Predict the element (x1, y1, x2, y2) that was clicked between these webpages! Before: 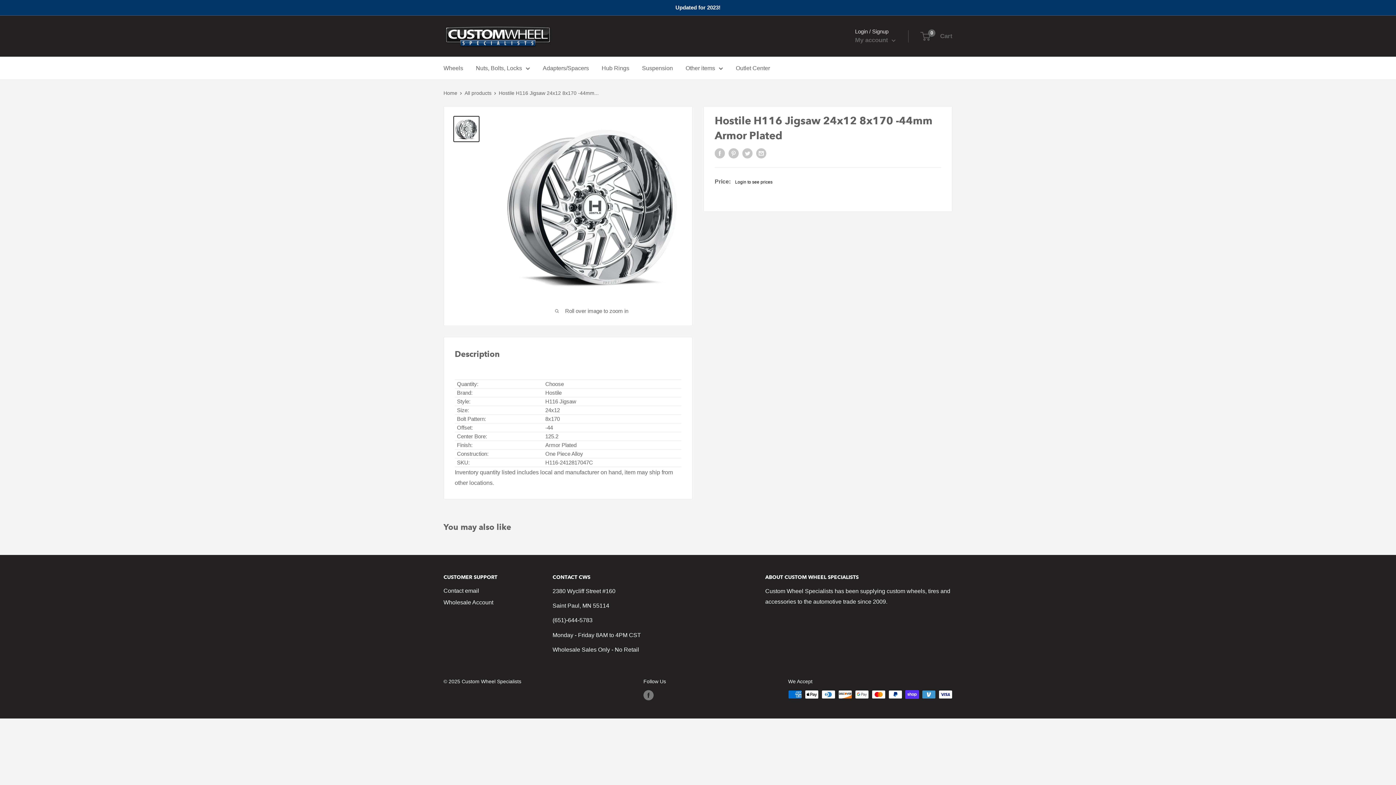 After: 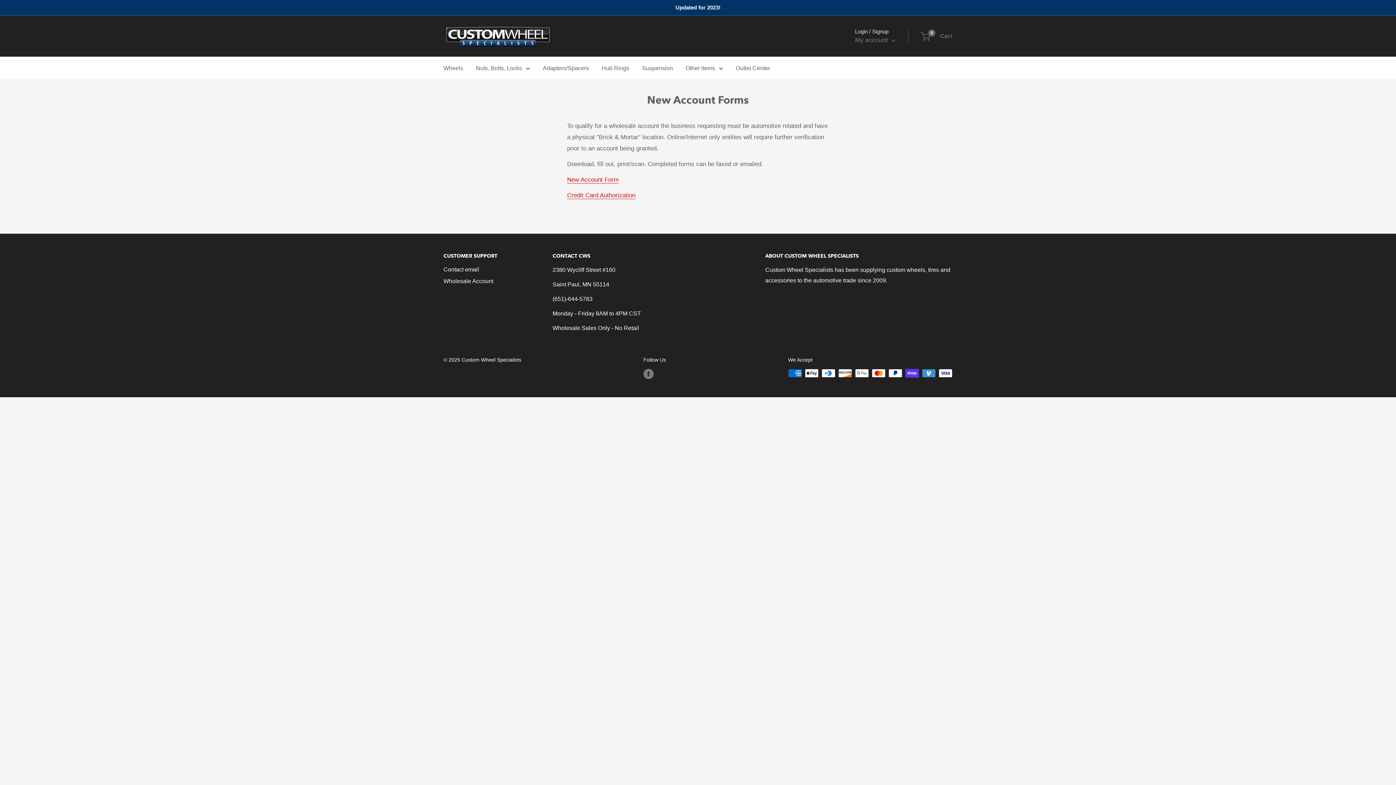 Action: bbox: (443, 597, 527, 608) label: Wholesale Account